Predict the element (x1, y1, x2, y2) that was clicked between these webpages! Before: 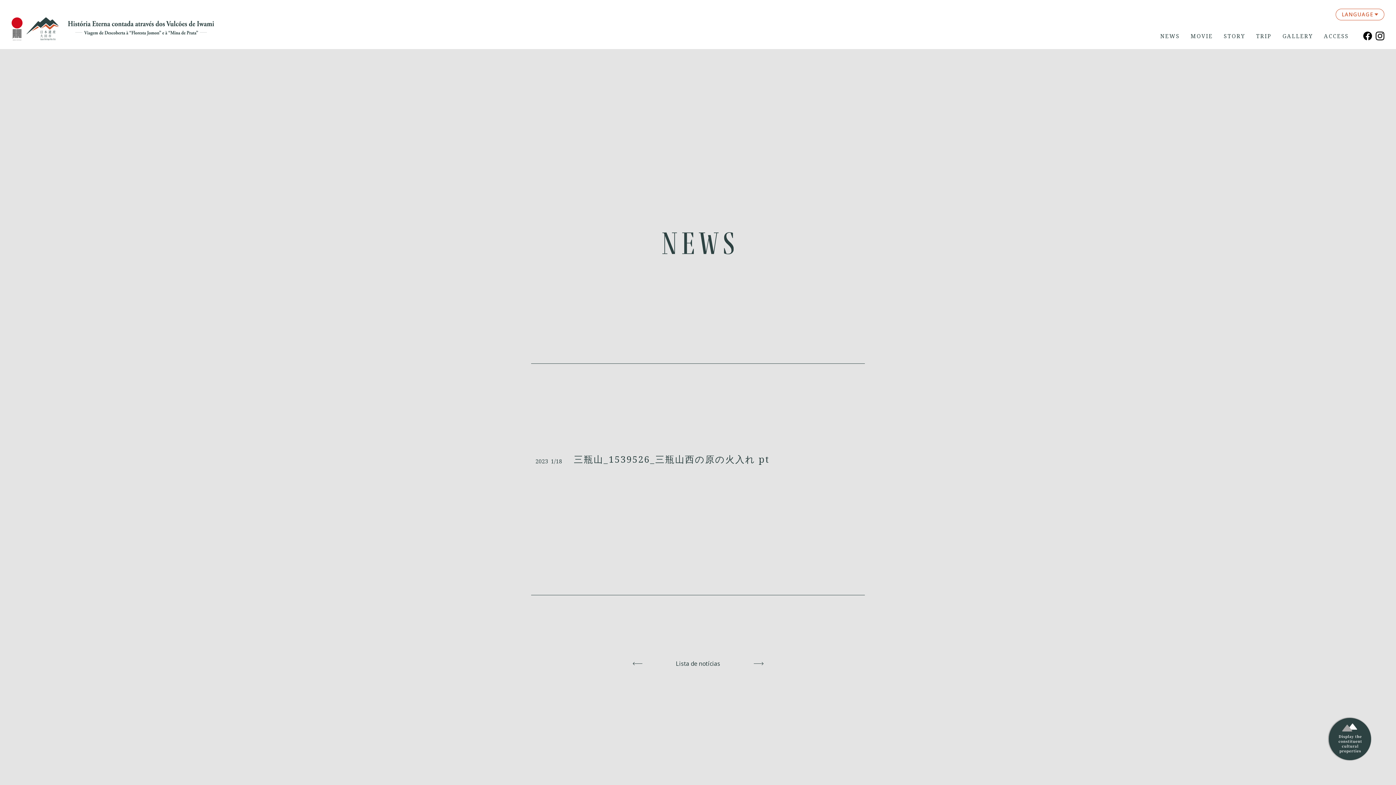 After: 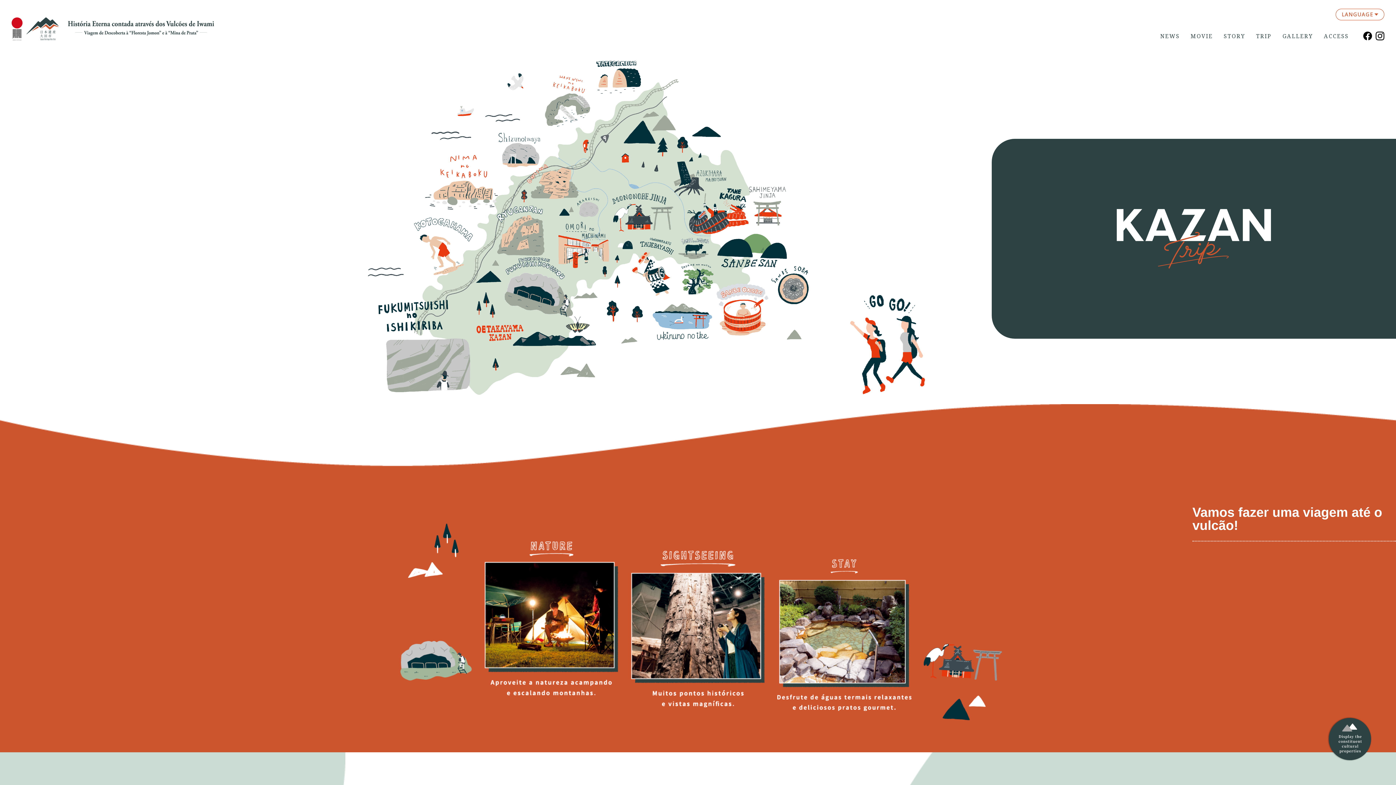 Action: bbox: (1256, 32, 1271, 39) label: TRIP